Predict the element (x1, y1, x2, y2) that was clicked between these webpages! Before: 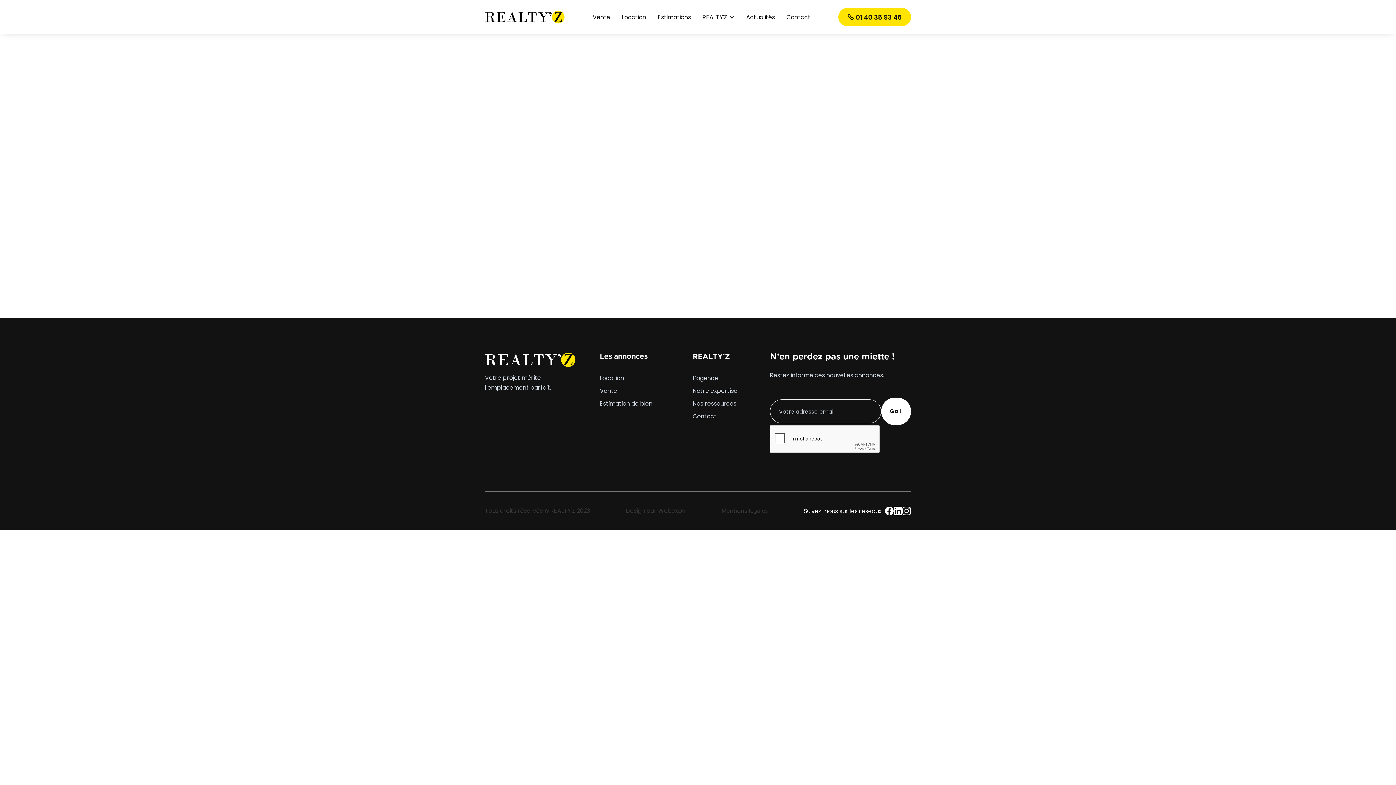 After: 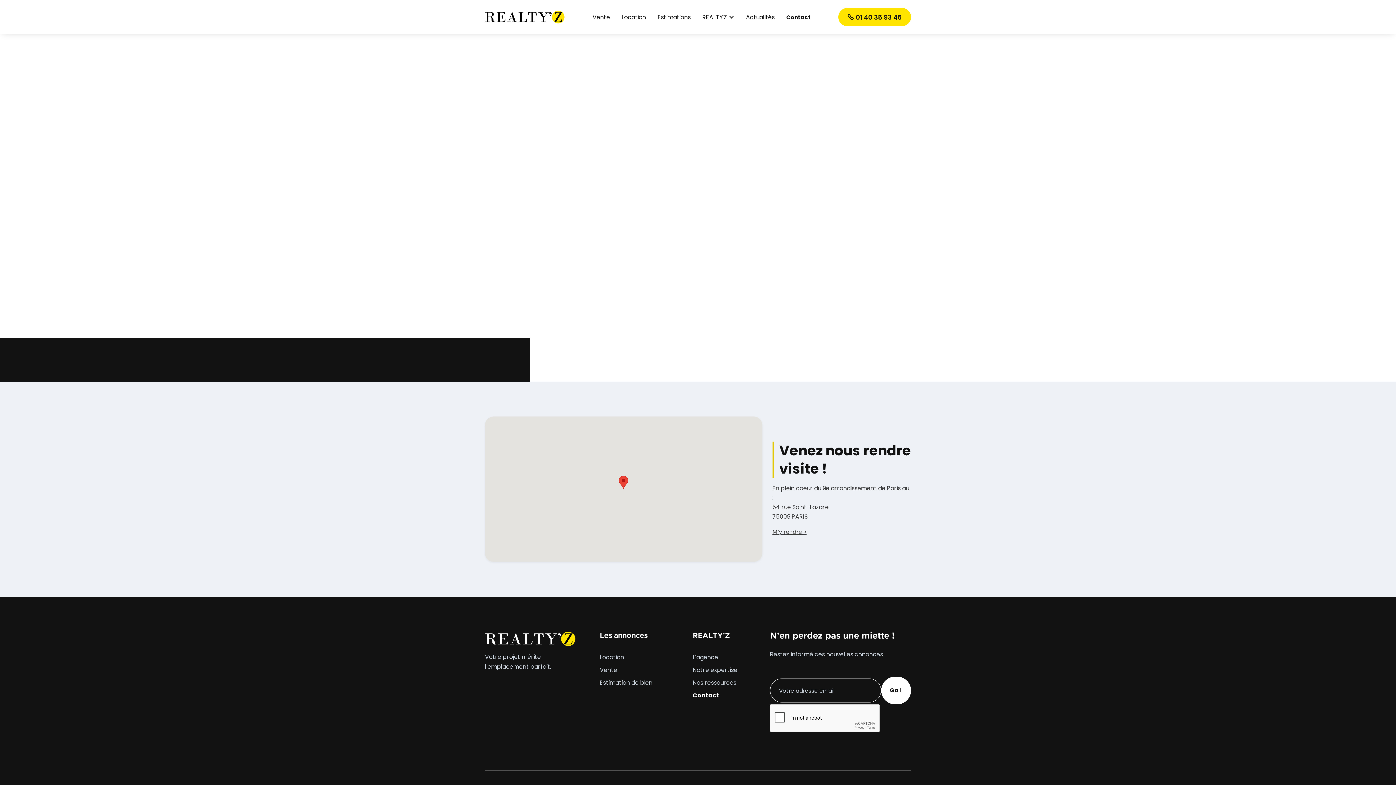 Action: label: Contact bbox: (786, 14, 810, 20)